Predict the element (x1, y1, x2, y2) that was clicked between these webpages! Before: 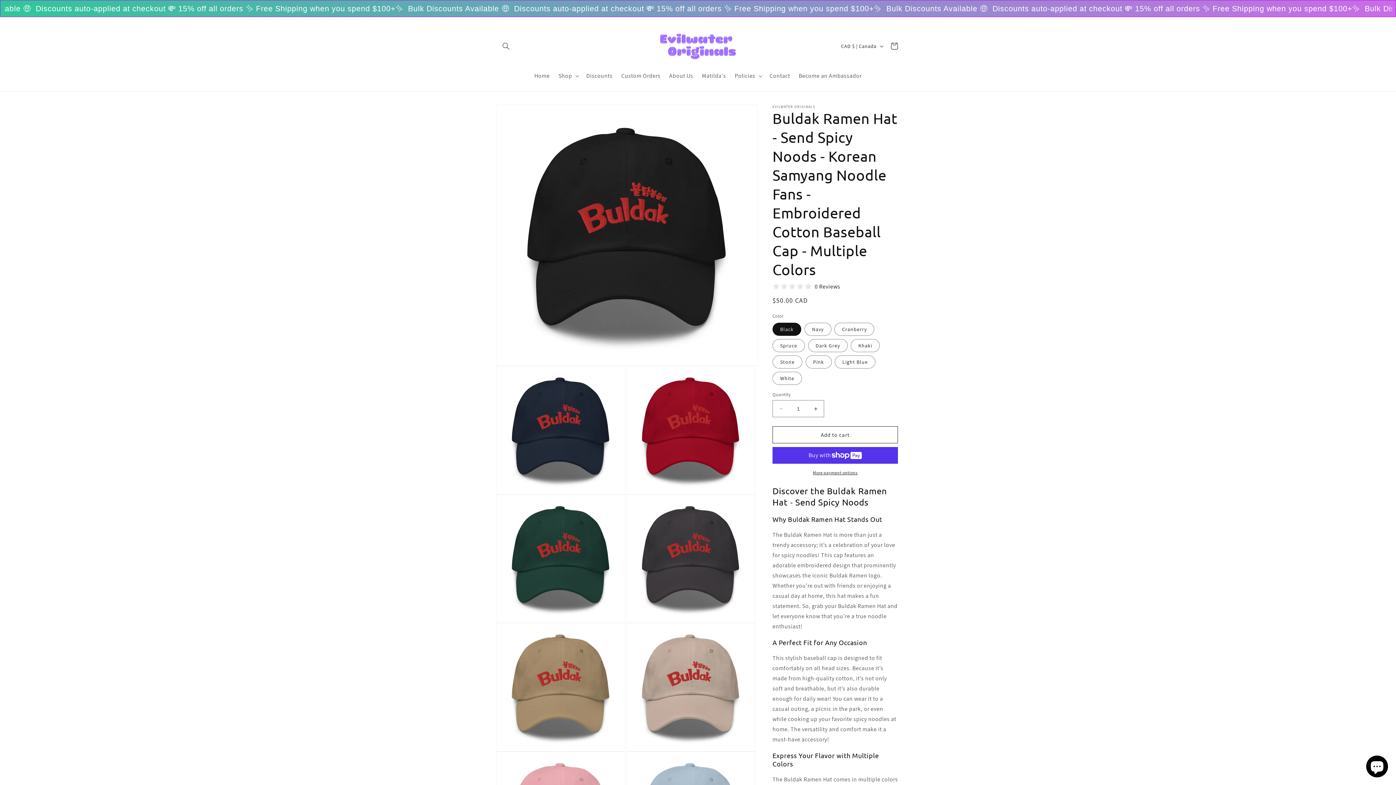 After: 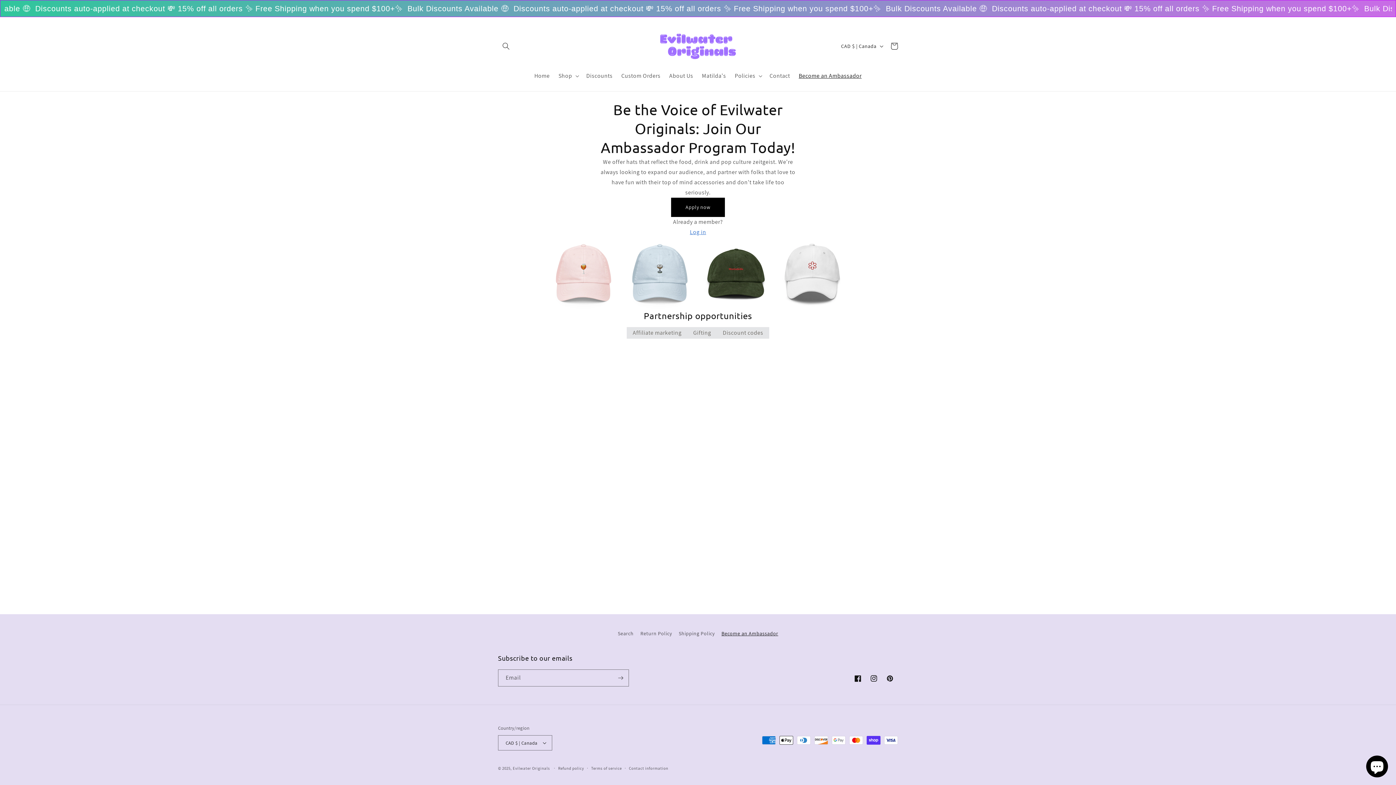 Action: bbox: (794, 68, 866, 84) label: Become an Ambassador